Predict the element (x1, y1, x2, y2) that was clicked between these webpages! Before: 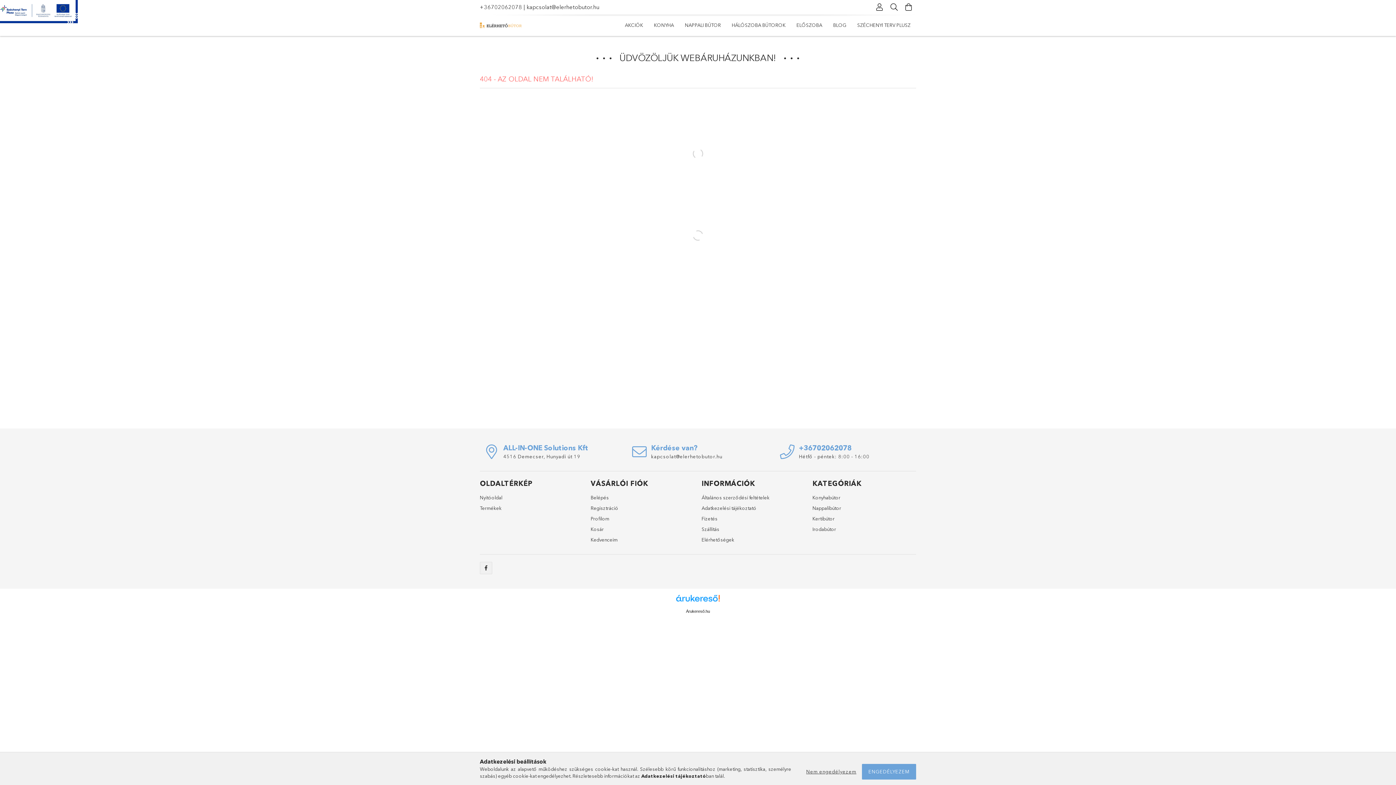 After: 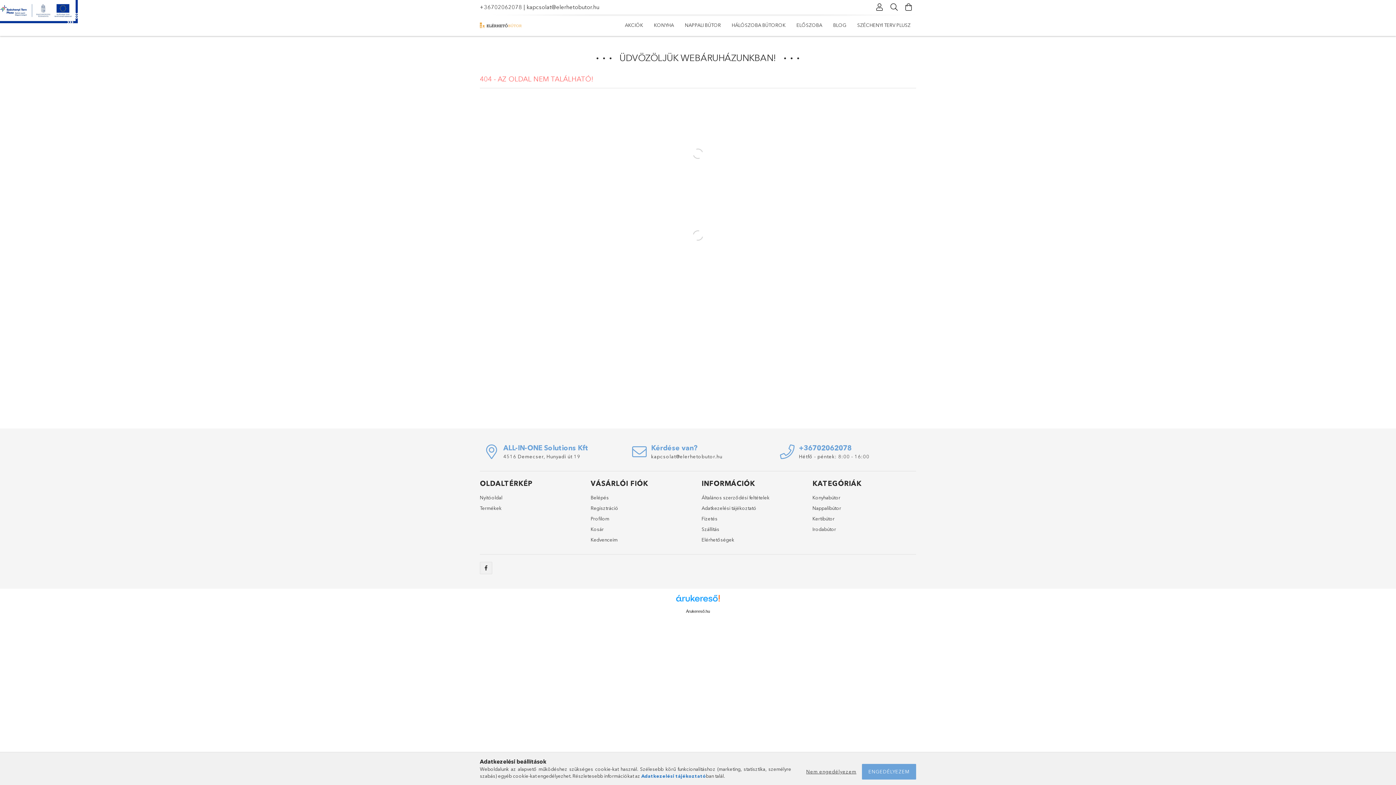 Action: bbox: (641, 773, 706, 779) label: Adatkezelési tájékoztató